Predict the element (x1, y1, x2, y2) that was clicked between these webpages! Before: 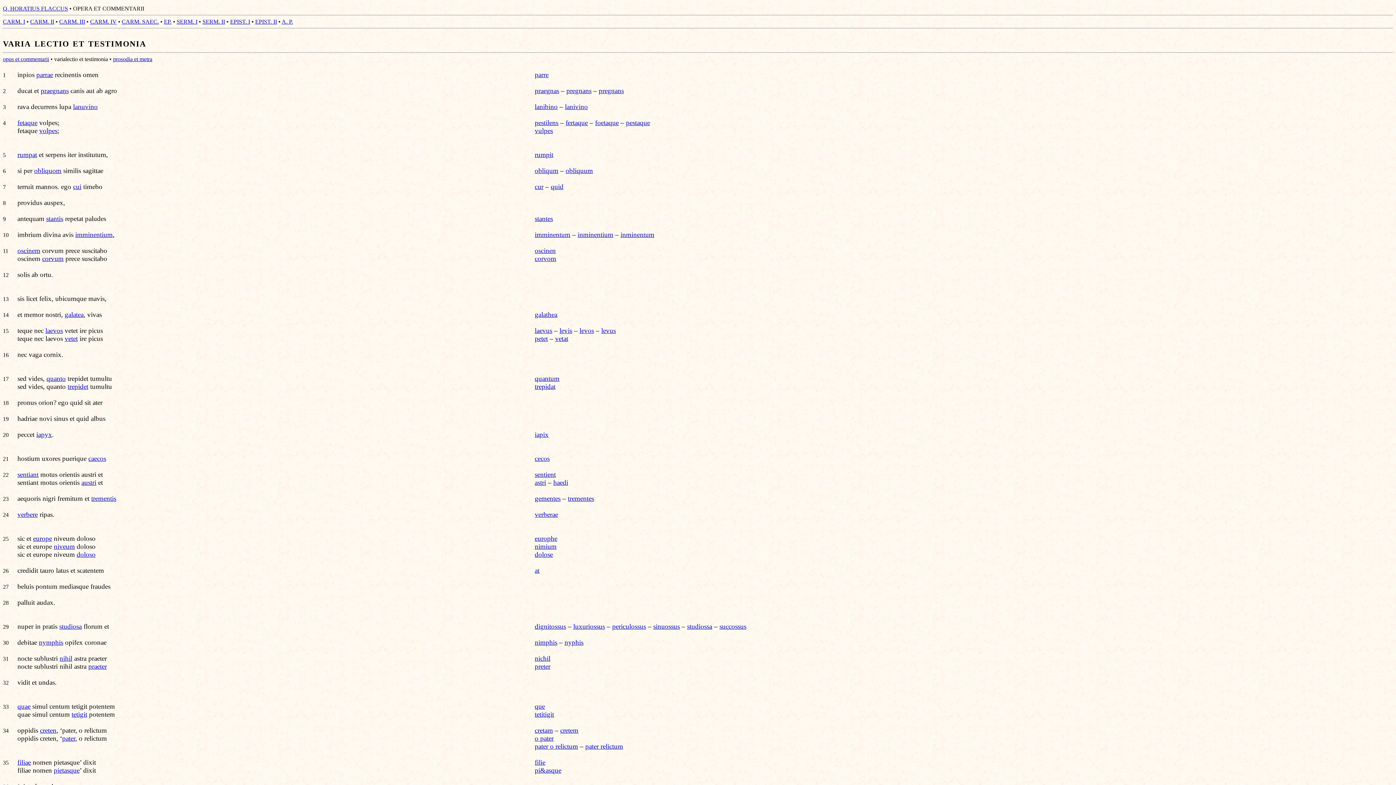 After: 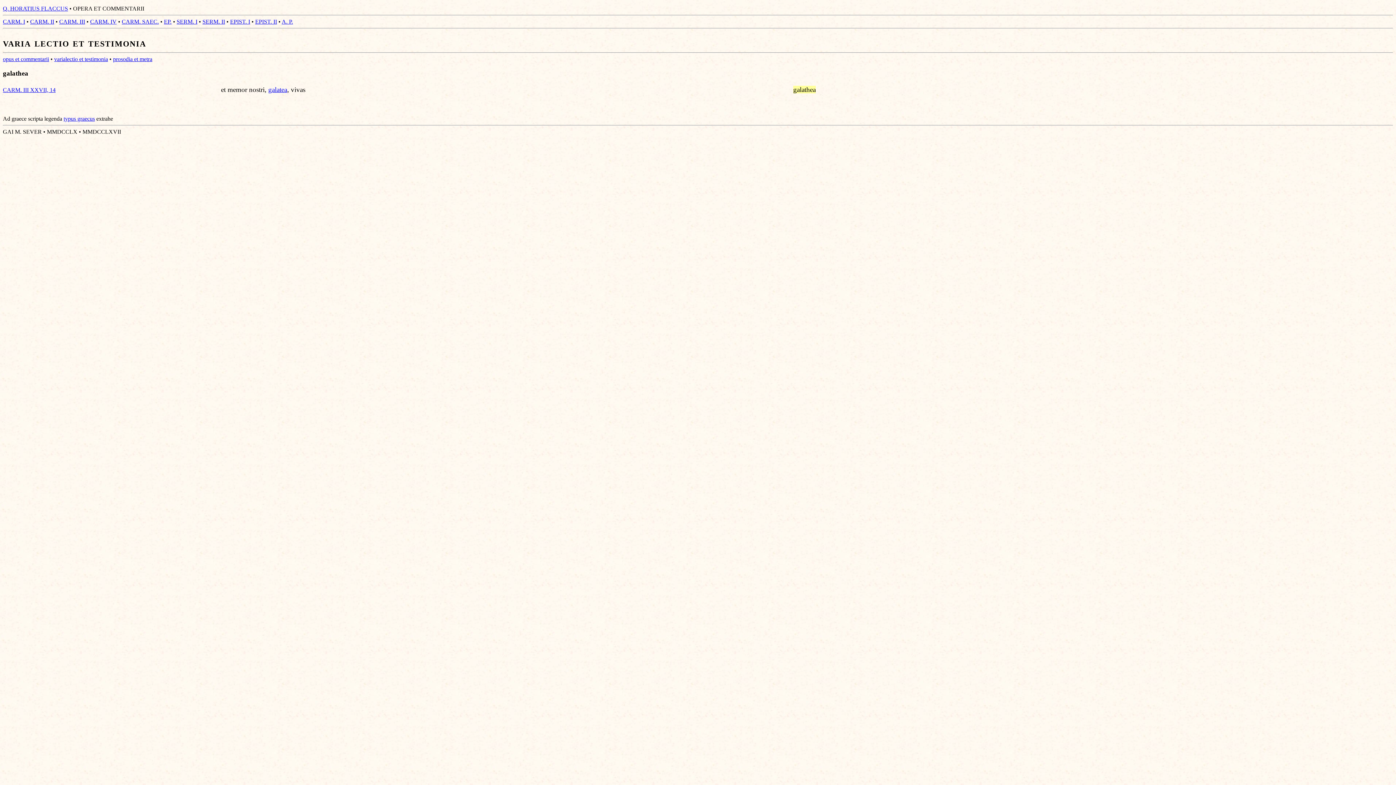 Action: bbox: (534, 310, 557, 318) label: galathea